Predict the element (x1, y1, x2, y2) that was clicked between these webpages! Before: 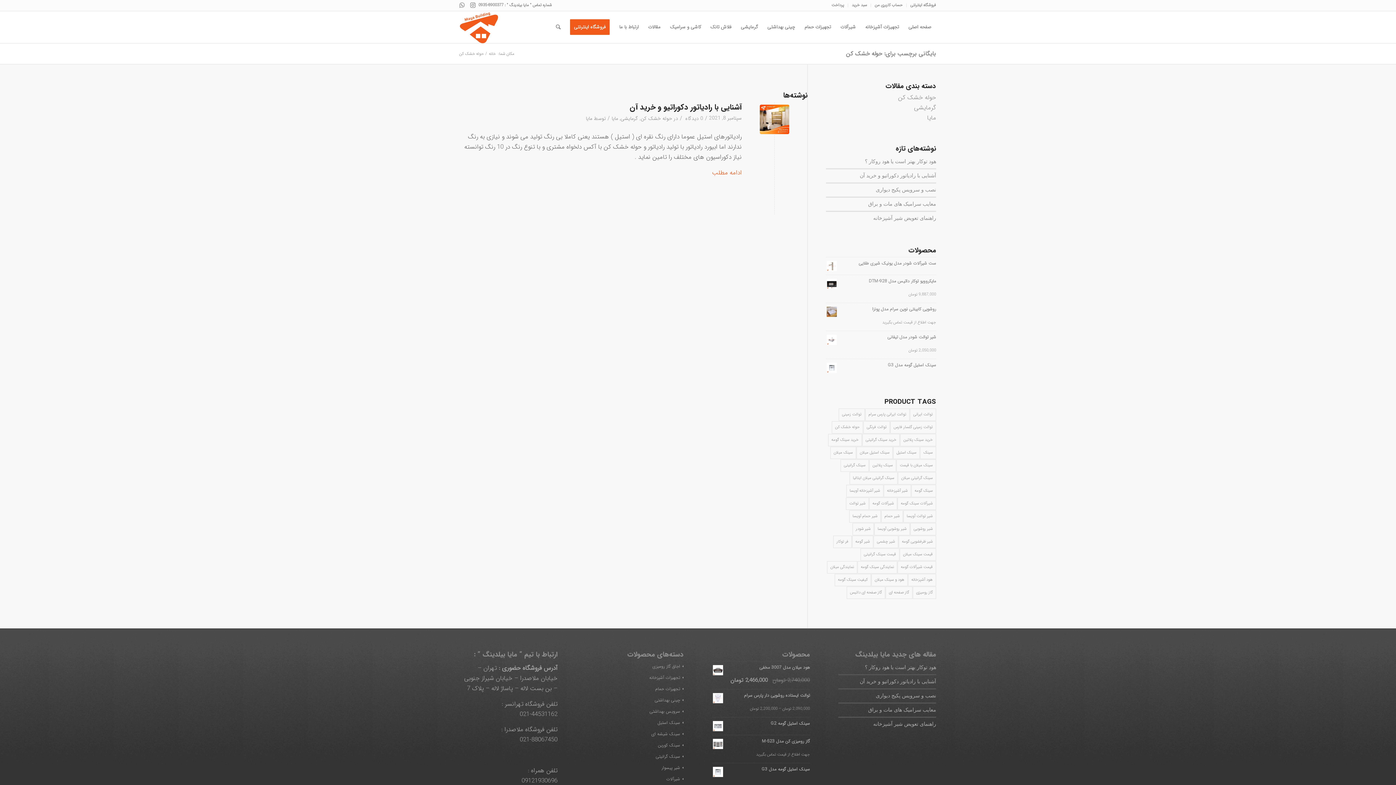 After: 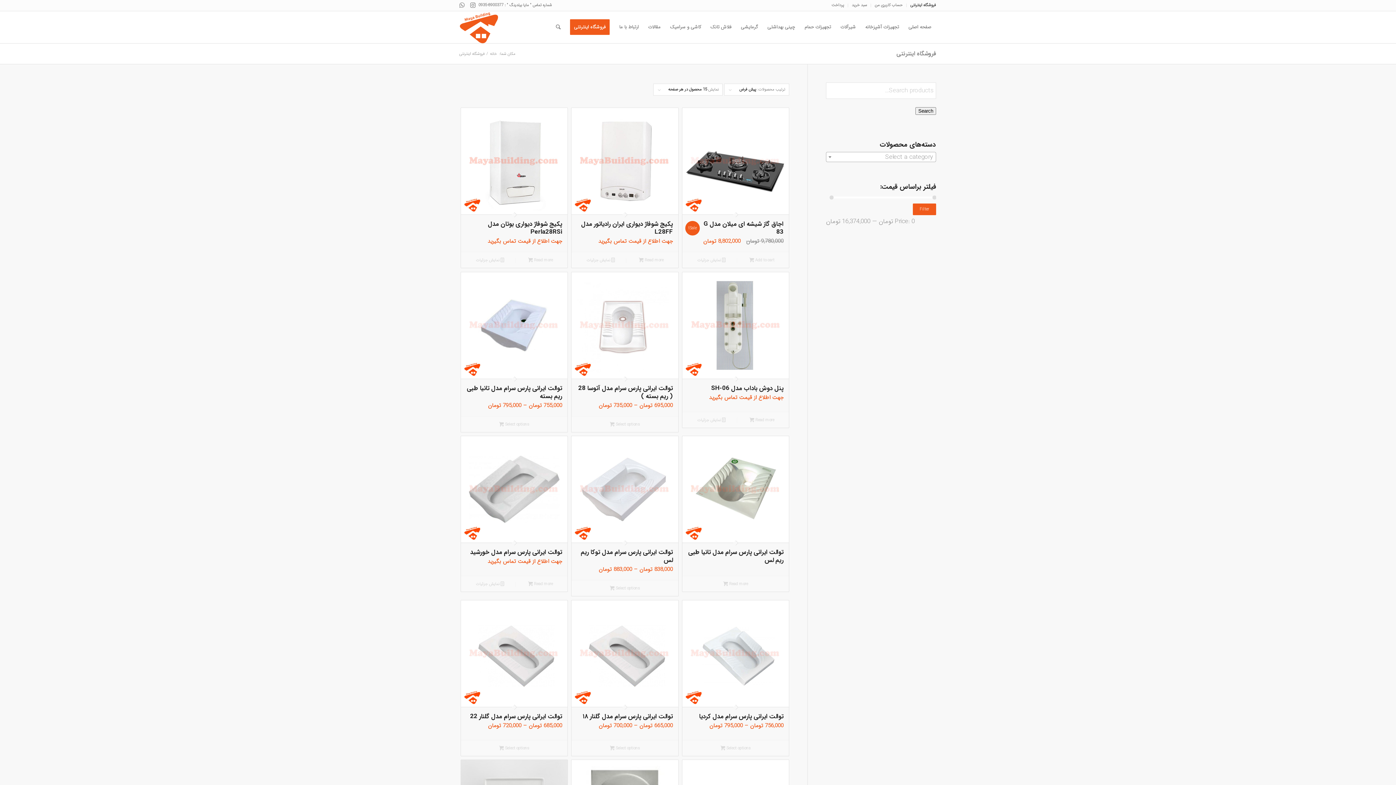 Action: label: فروشگاه اینترنتی bbox: (565, 11, 614, 43)